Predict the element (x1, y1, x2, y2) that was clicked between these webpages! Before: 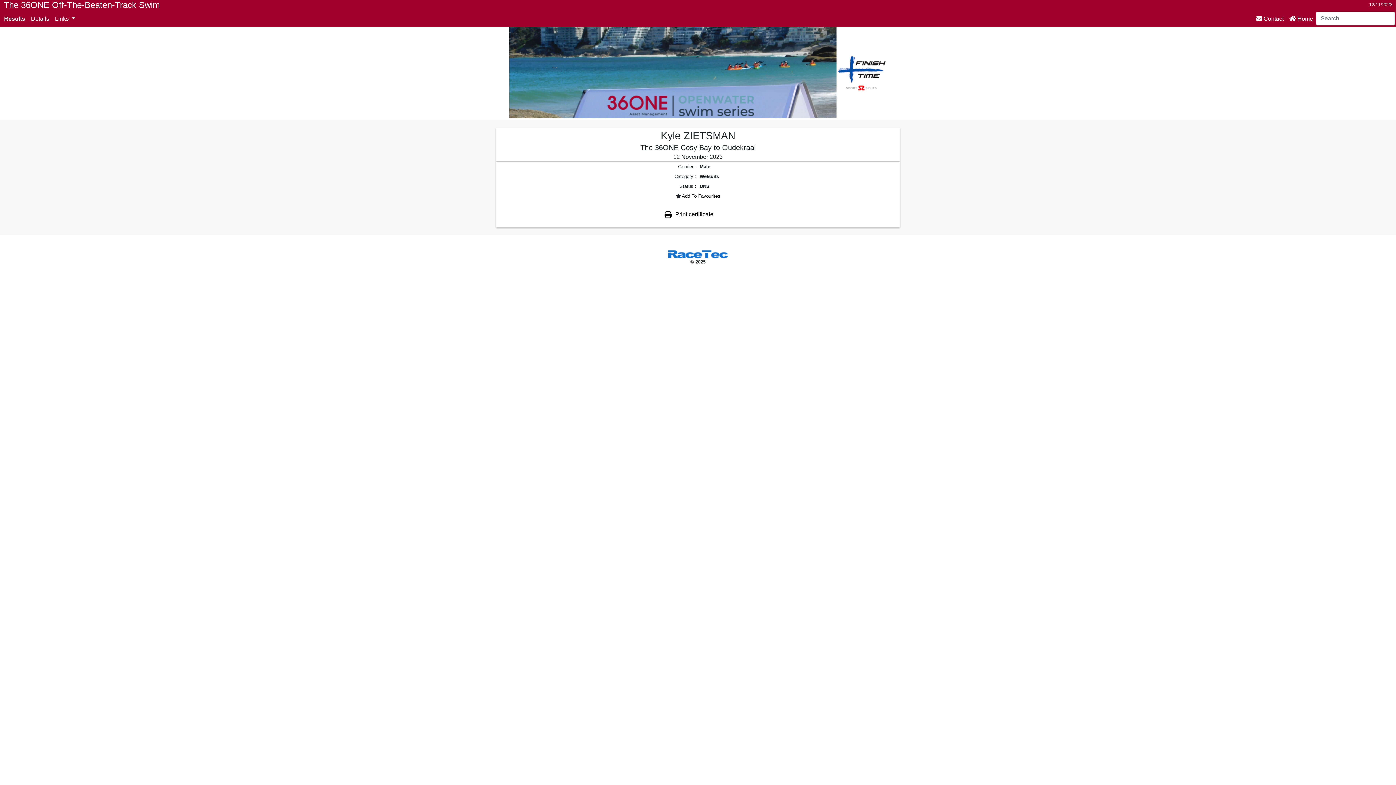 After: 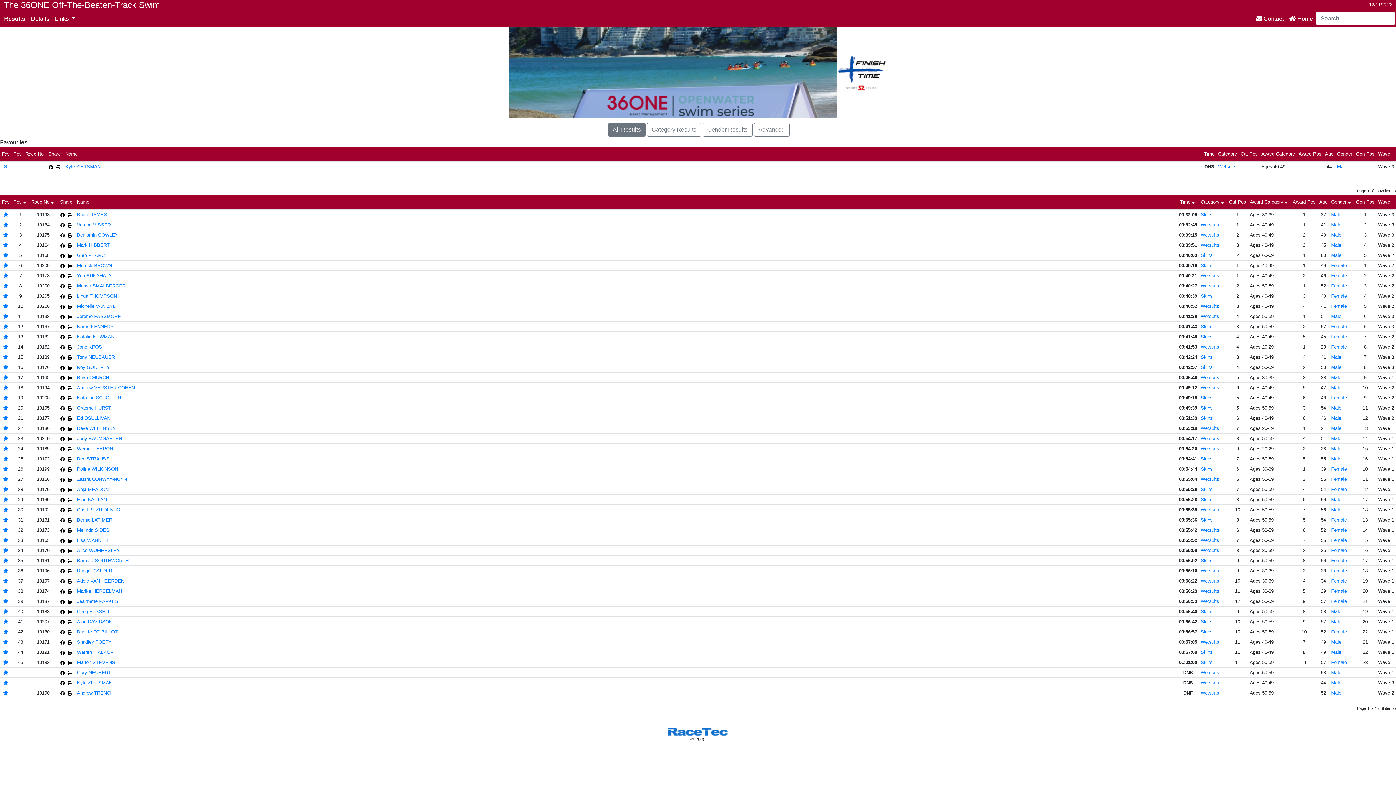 Action: bbox: (680, 193, 720, 199) label:  Add To Favourites